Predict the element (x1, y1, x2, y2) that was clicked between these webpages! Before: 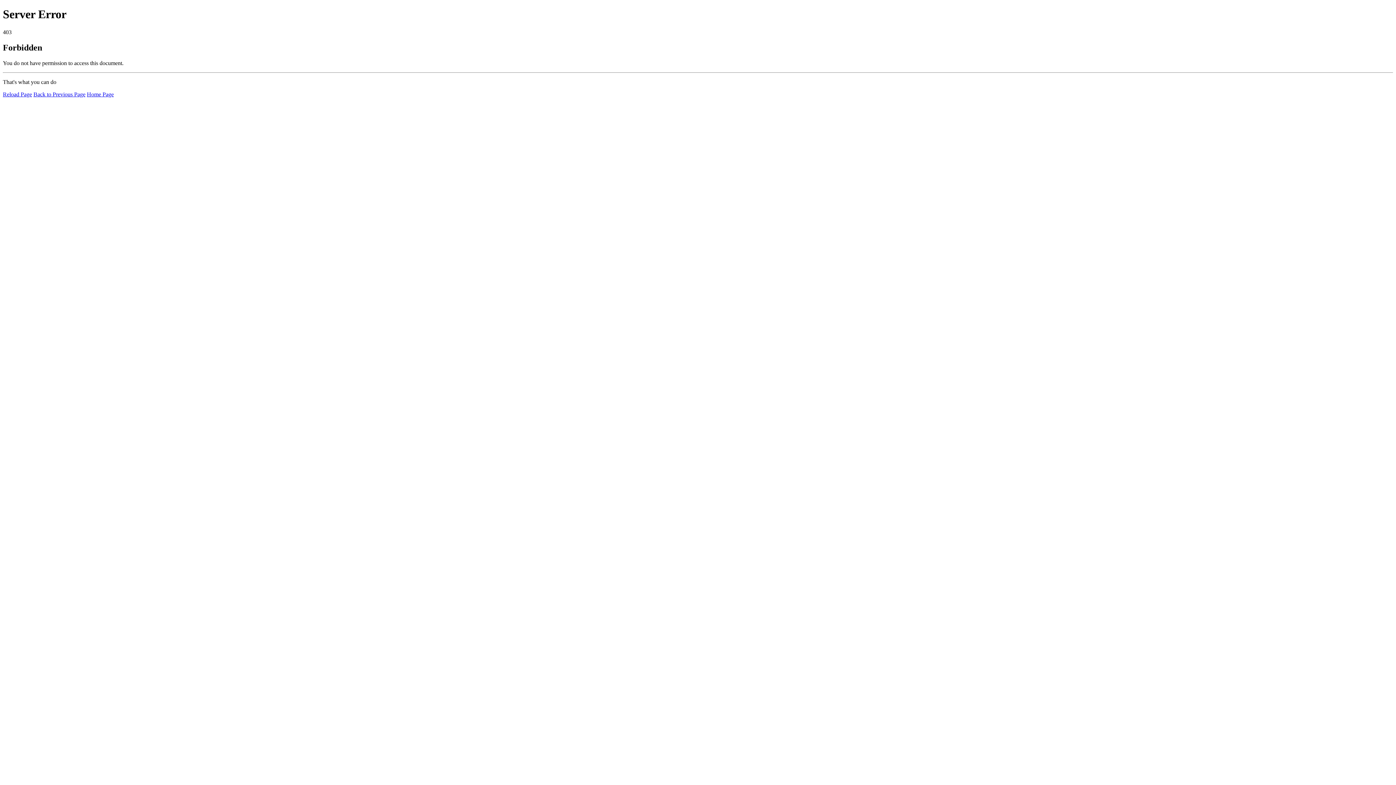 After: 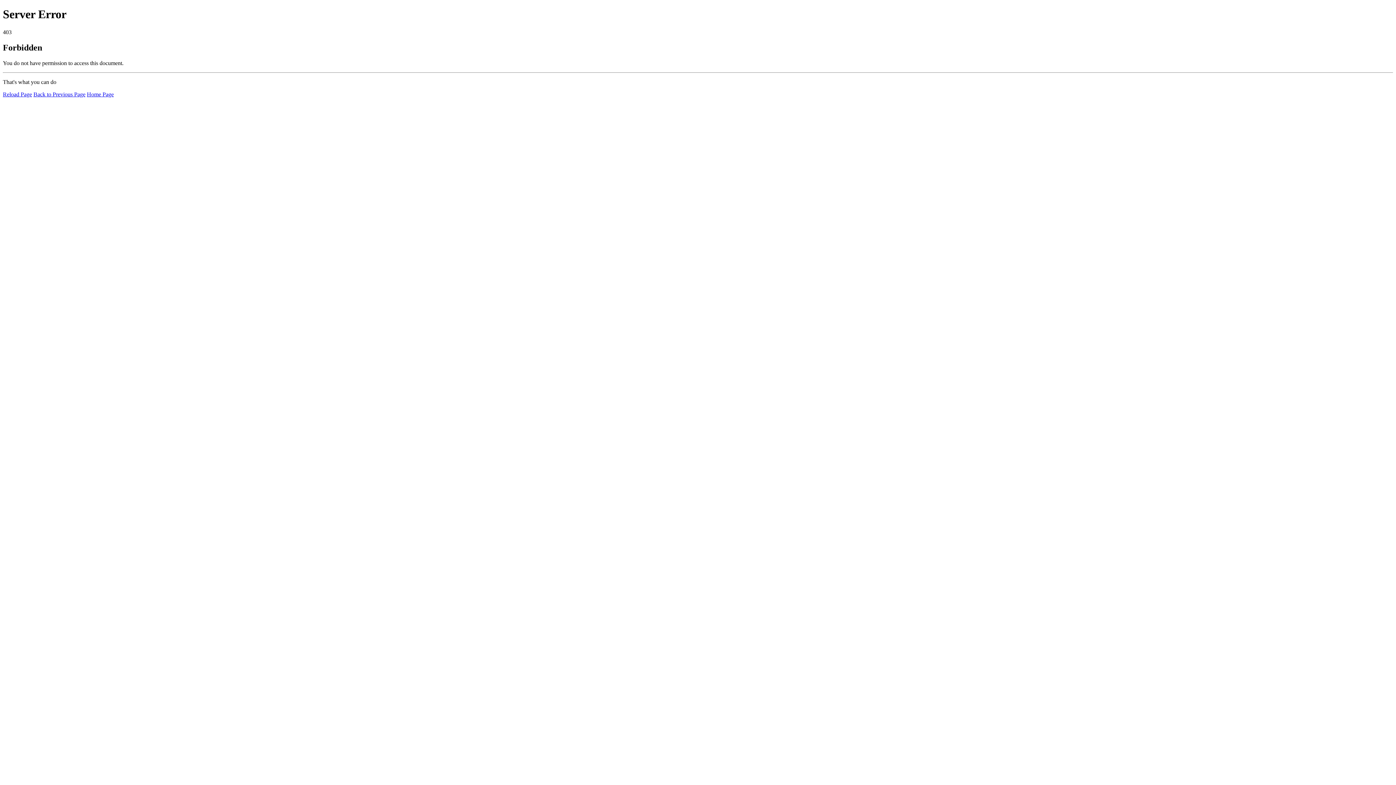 Action: bbox: (2, 91, 32, 97) label: Reload Page